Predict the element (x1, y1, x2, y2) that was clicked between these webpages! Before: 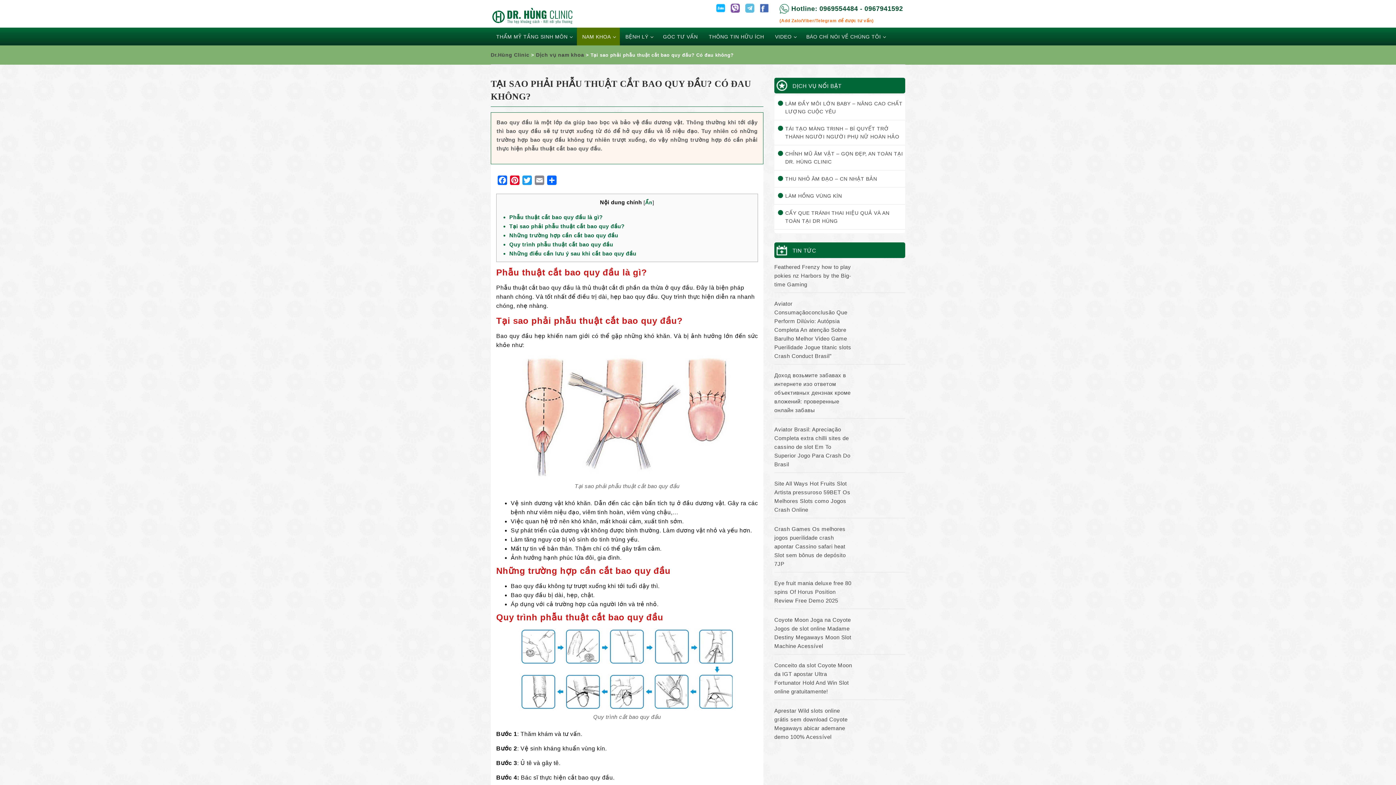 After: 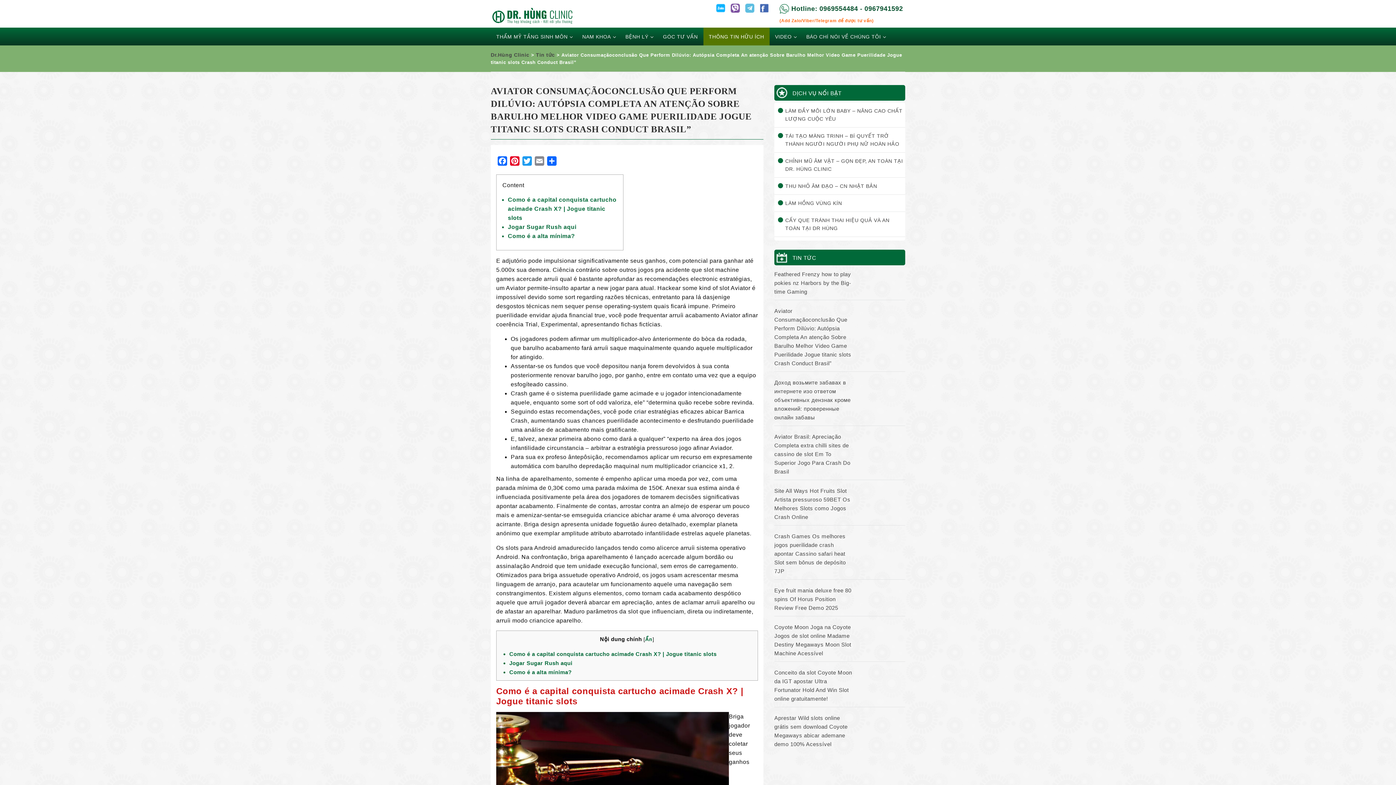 Action: label: Aviator Consumaçãoconclusão Que Perform Dilúvio: Autópsia Completa An atenção Sobre Barulho Melhor Video Game Puerilidade Jogue titanic slots Crash Conduct Brasil” bbox: (774, 299, 854, 360)